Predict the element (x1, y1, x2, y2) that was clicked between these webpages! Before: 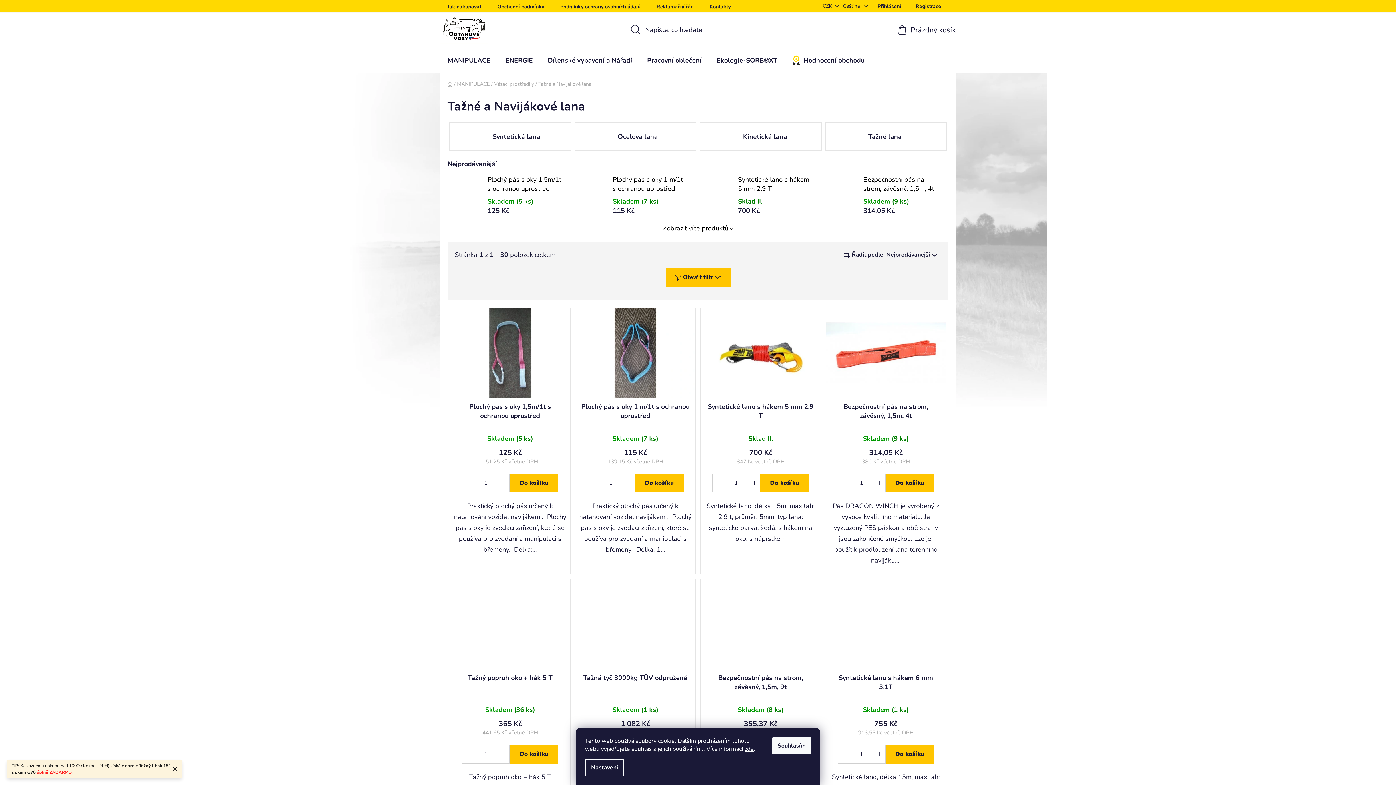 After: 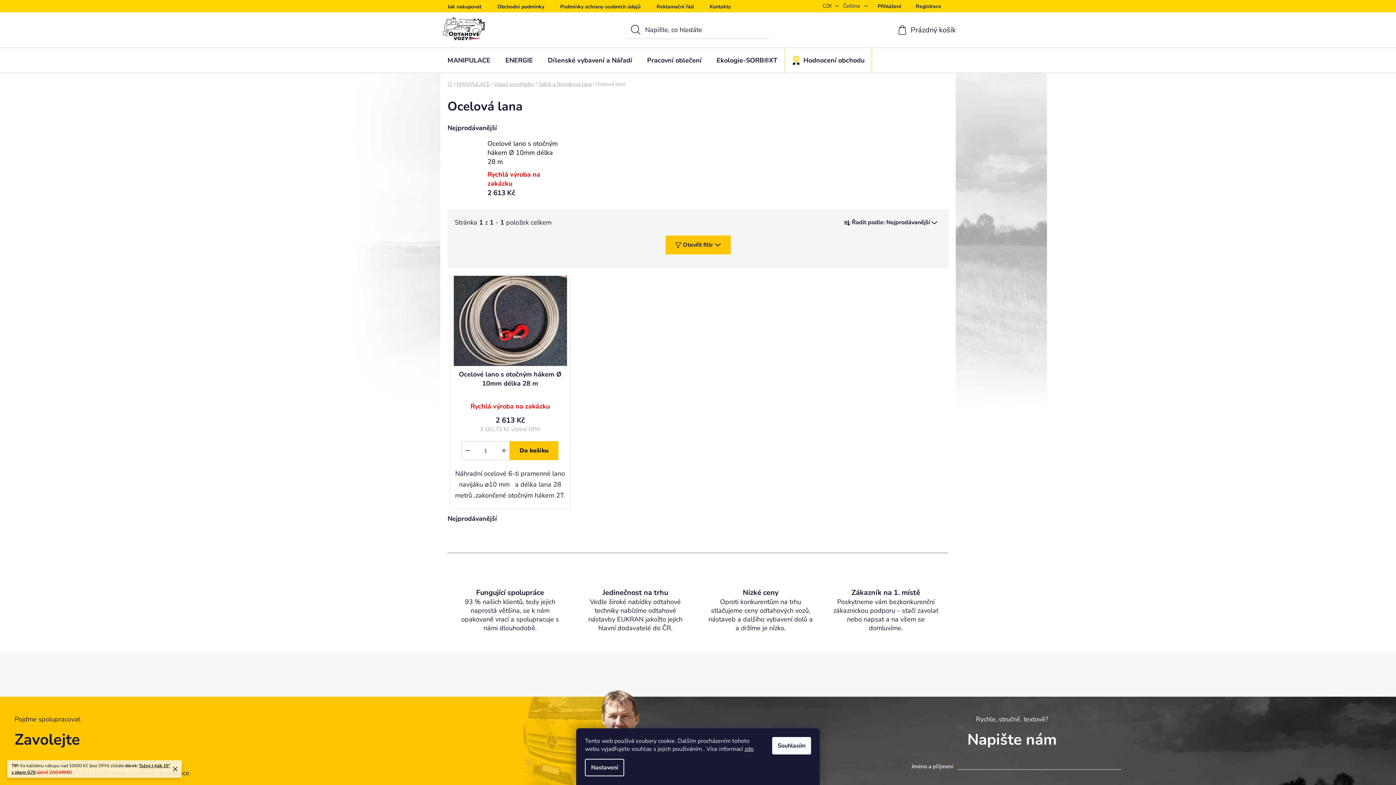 Action: label: Ocelová lana bbox: (574, 122, 696, 150)